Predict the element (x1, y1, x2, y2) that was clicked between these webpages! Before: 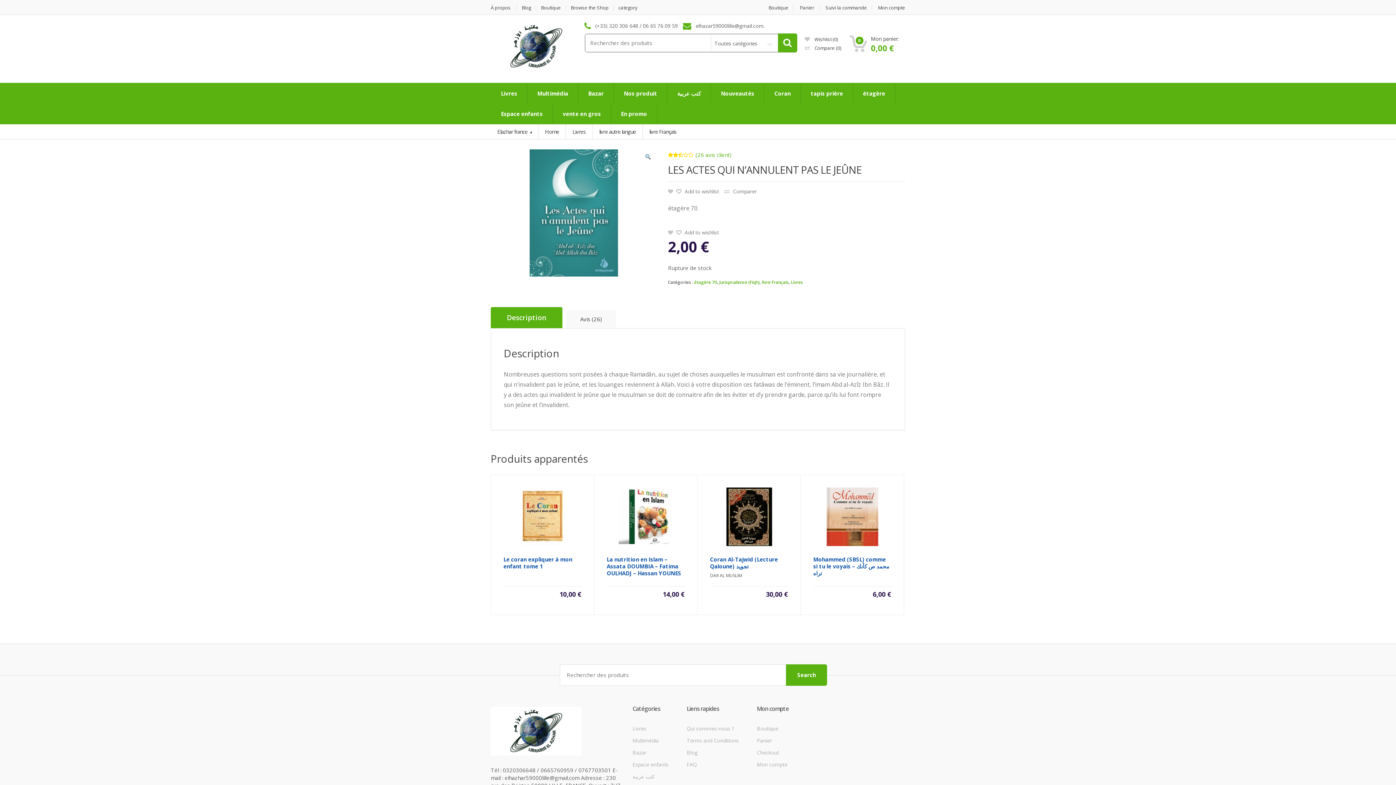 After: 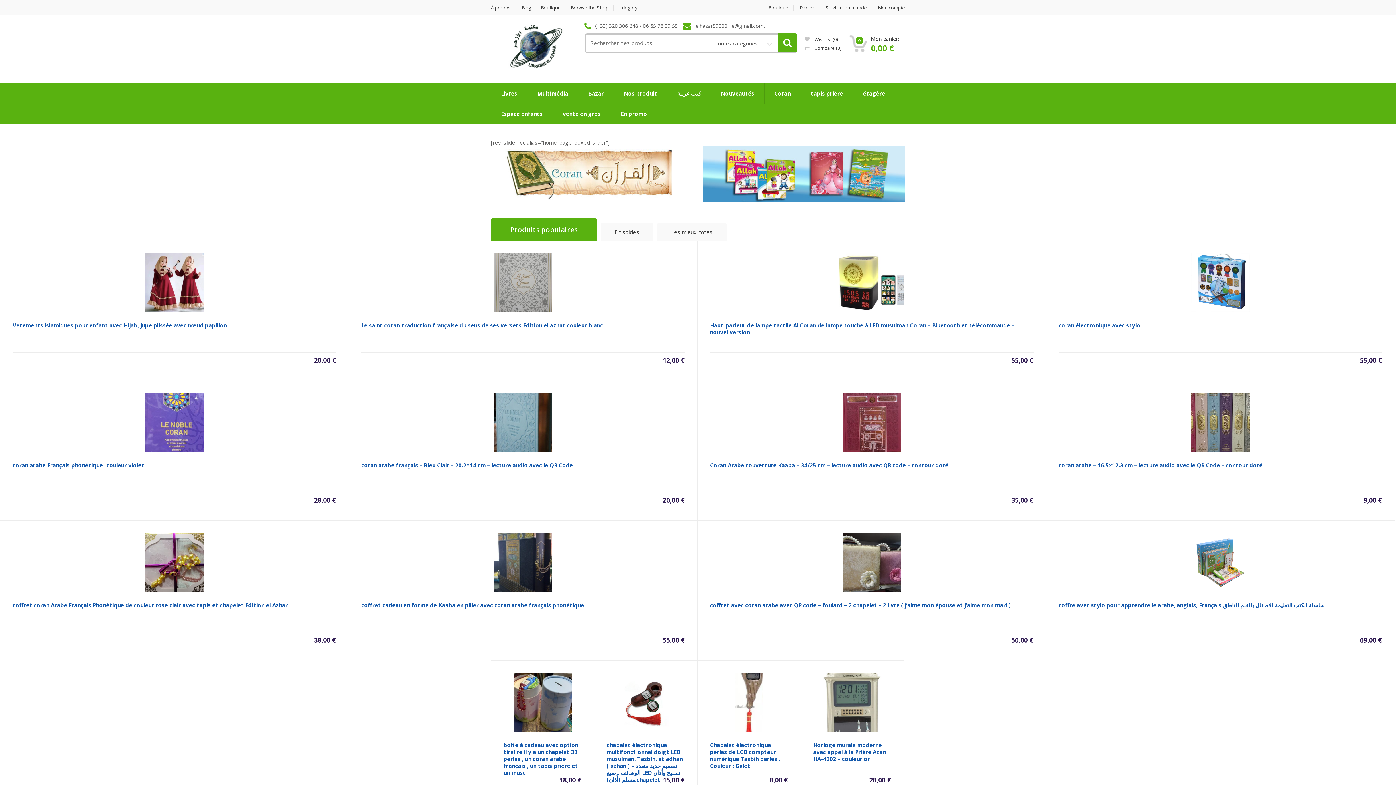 Action: bbox: (545, 128, 559, 135) label: Home